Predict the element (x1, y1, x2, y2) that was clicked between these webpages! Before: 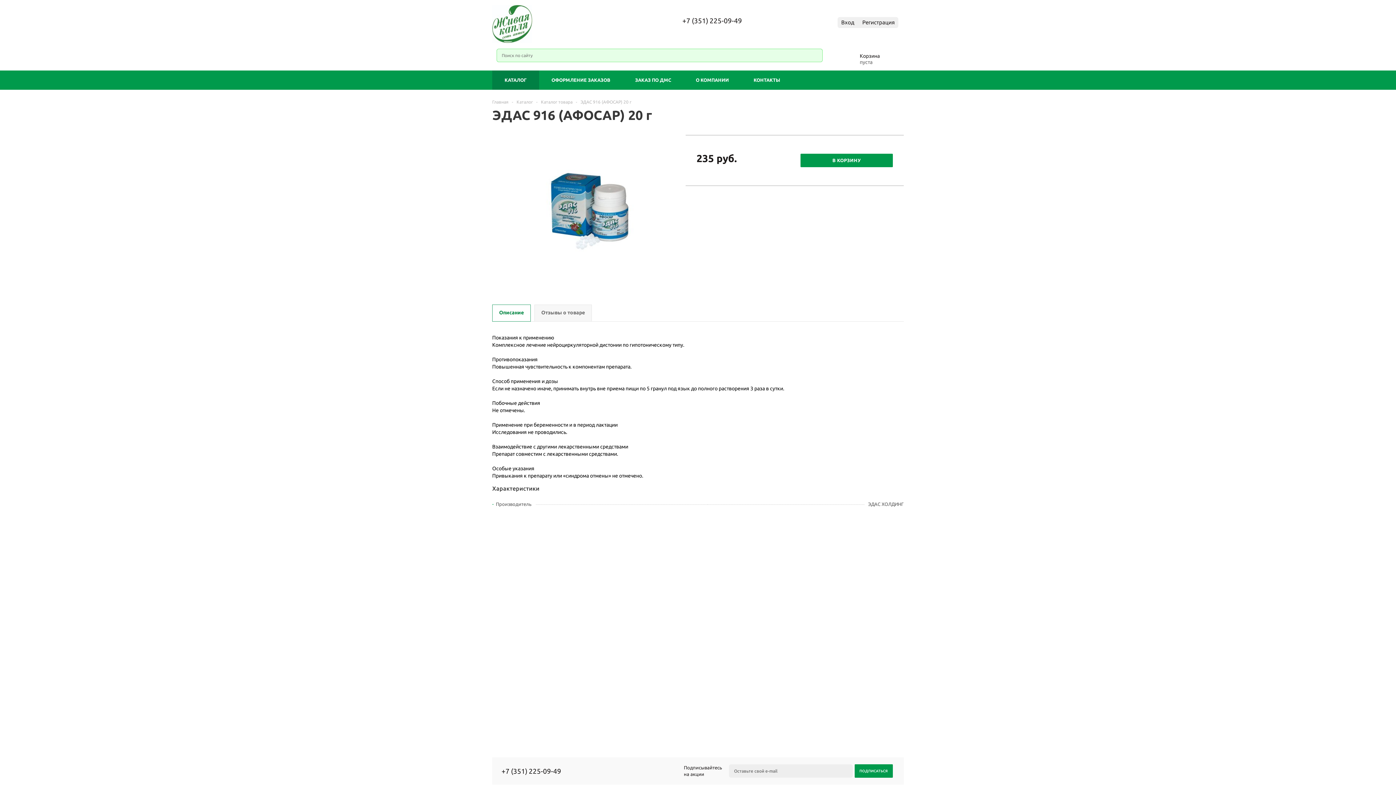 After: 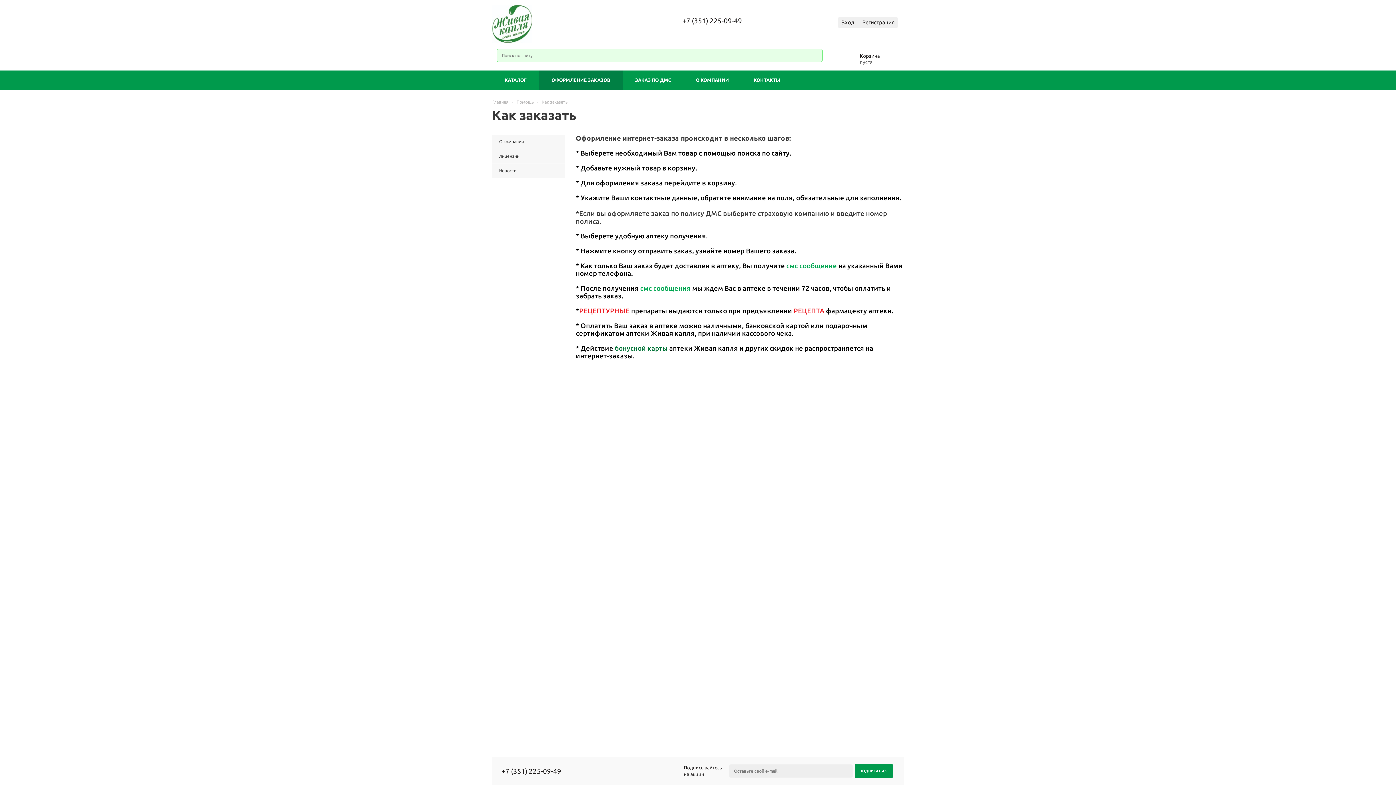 Action: bbox: (539, 70, 622, 89) label: ОФОРМЛЕНИЕ ЗАКАЗОВ